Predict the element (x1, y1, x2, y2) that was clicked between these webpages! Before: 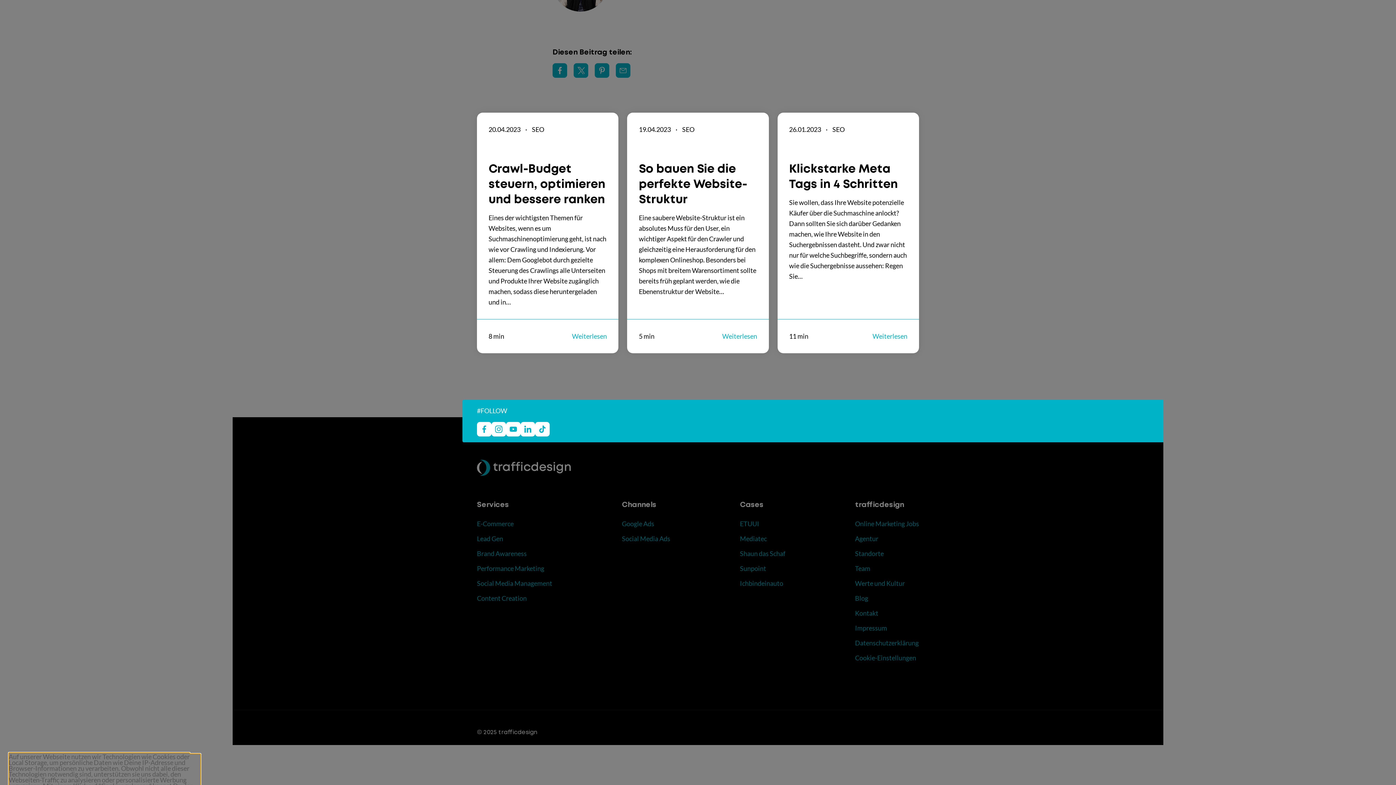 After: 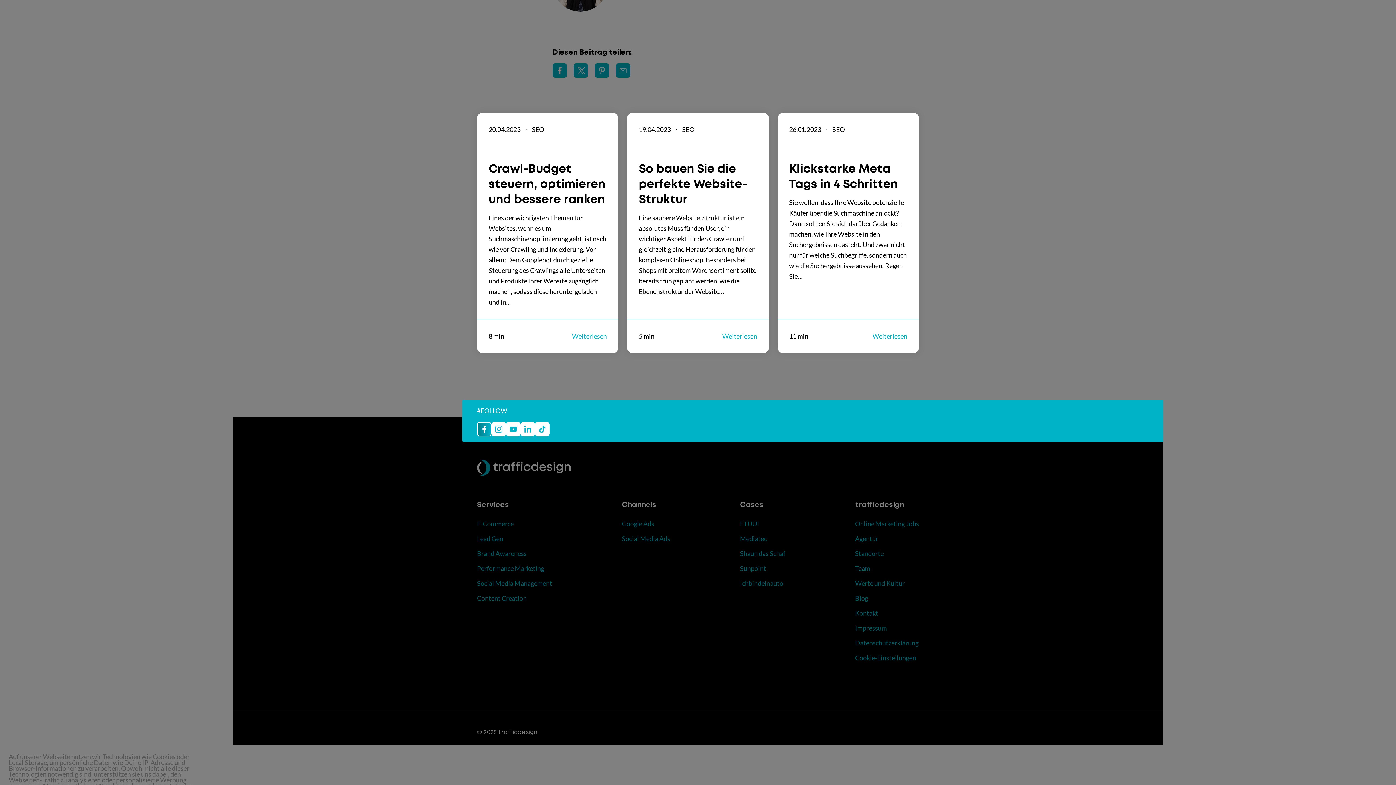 Action: bbox: (477, 422, 491, 436)